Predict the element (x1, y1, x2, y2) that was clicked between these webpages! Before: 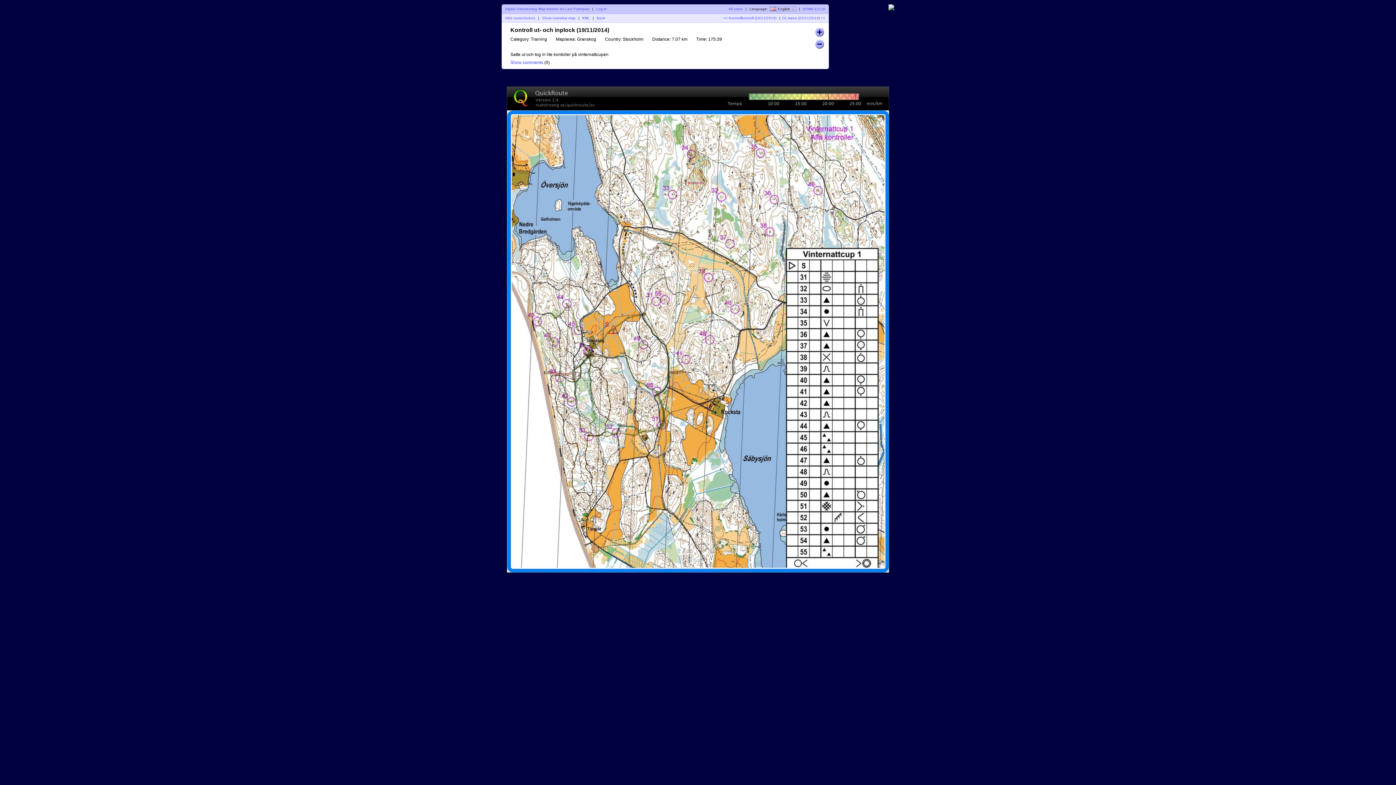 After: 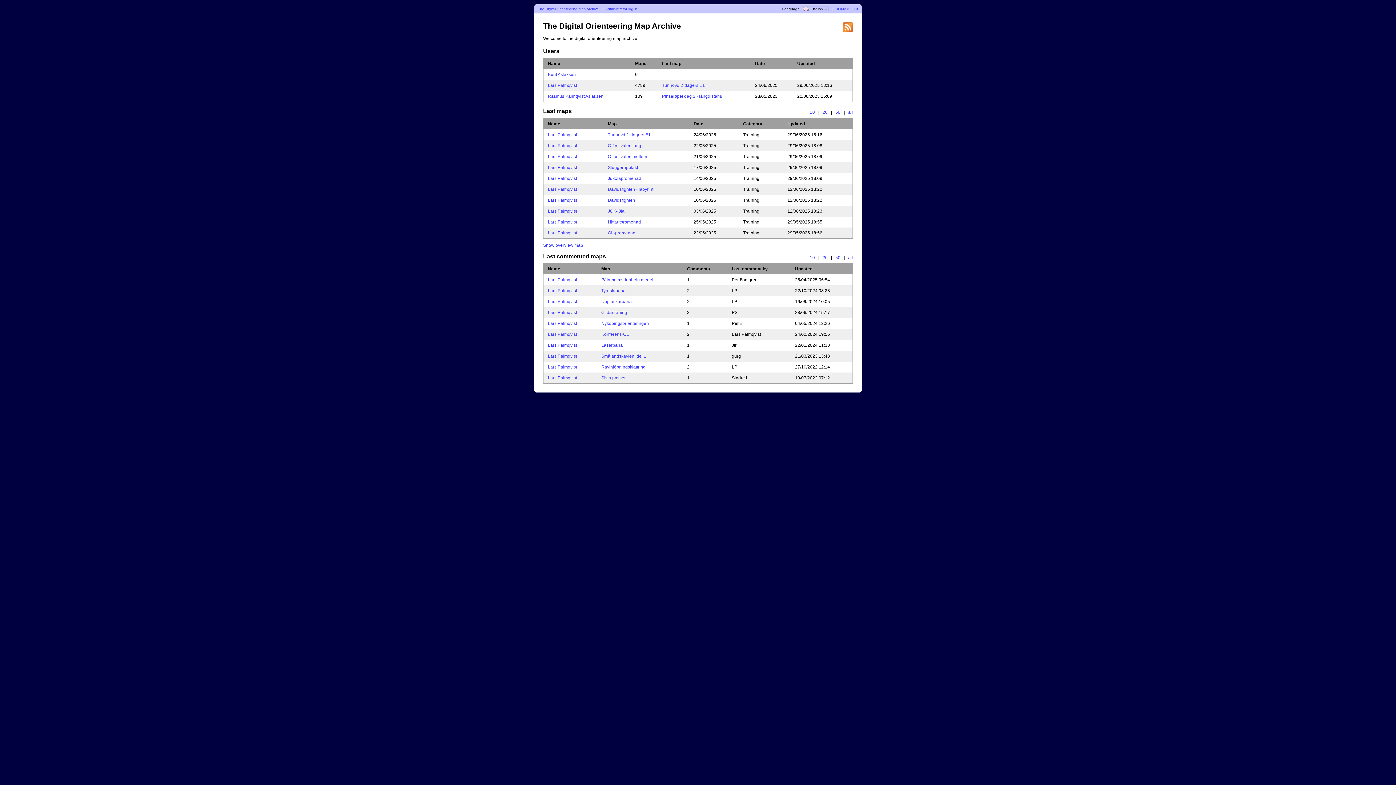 Action: bbox: (728, 6, 742, 10) label: All users